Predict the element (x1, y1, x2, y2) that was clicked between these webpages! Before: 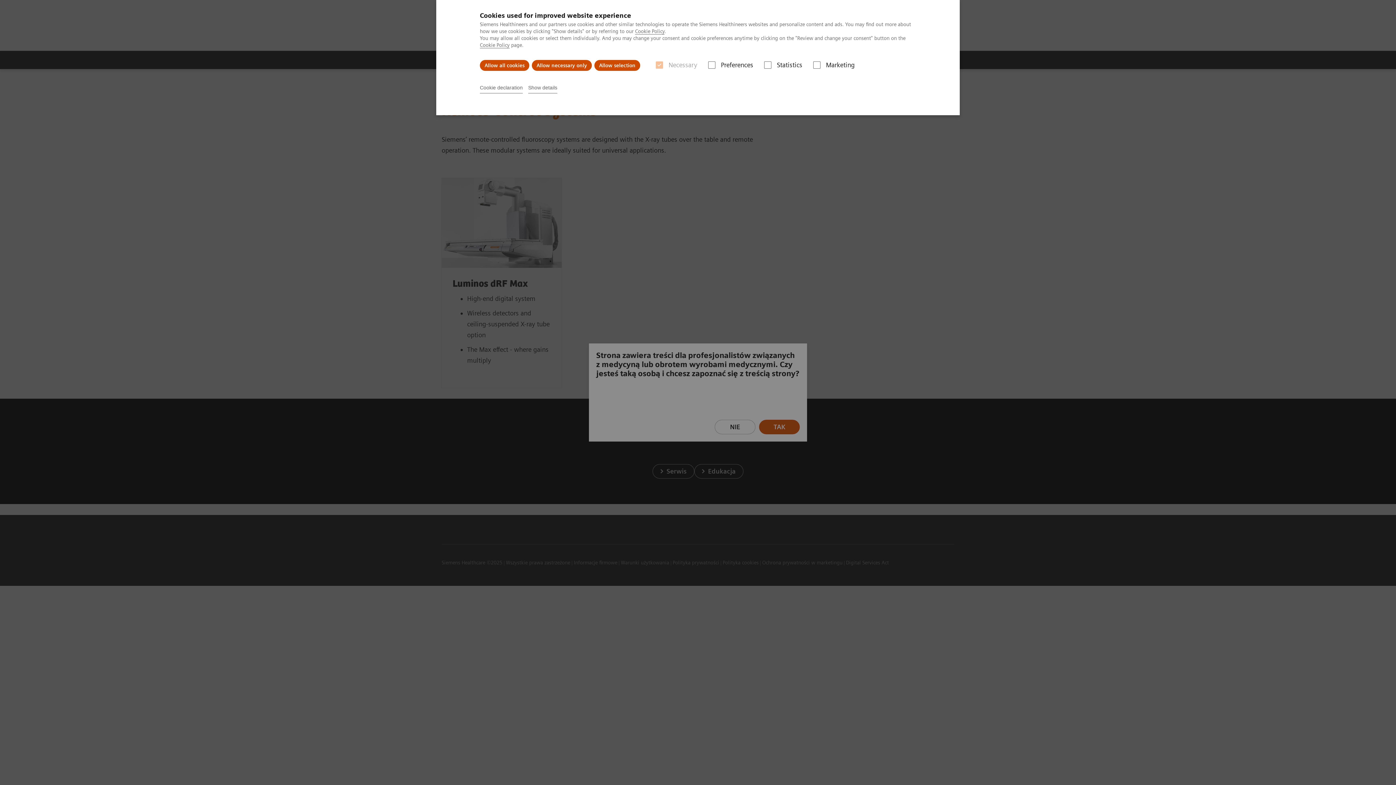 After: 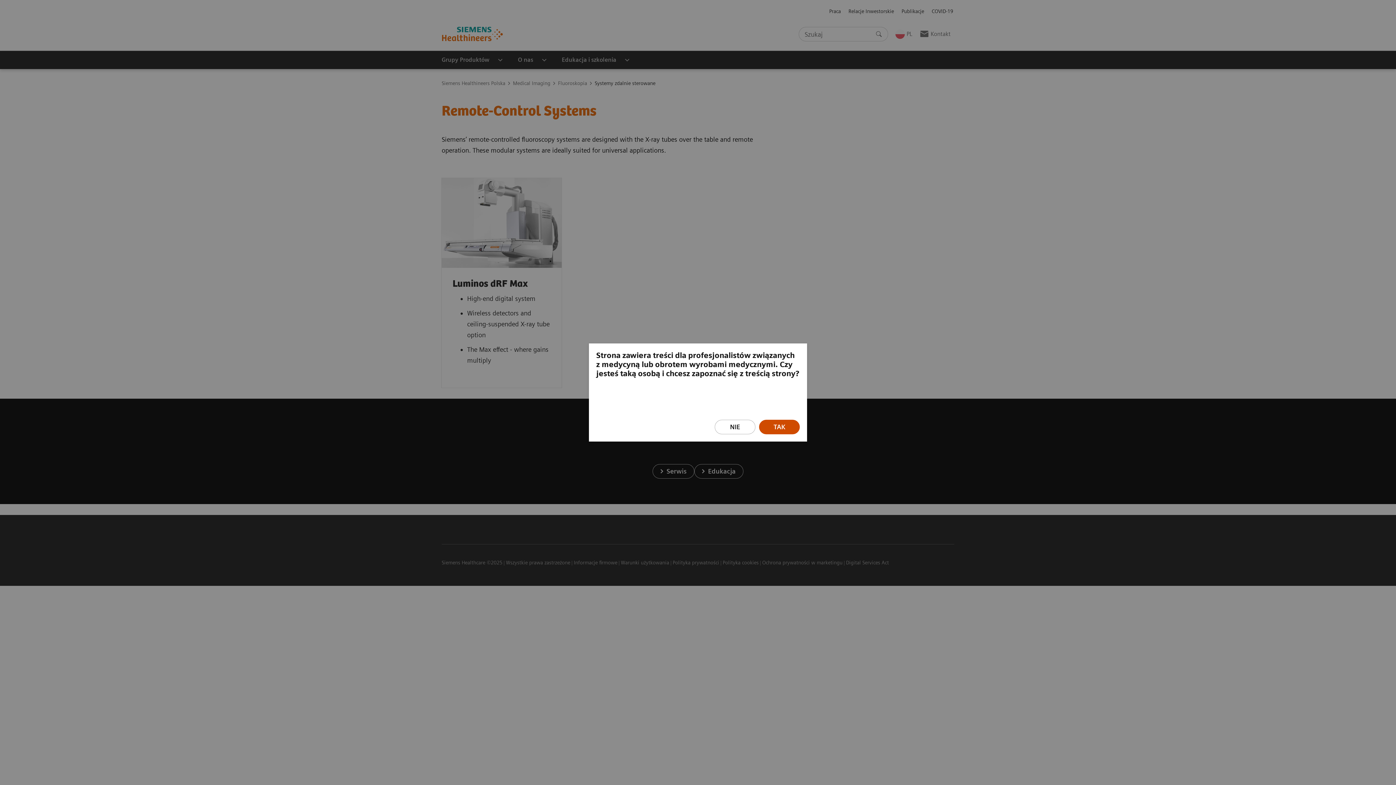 Action: bbox: (532, 60, 592, 70) label: Allow necessary only